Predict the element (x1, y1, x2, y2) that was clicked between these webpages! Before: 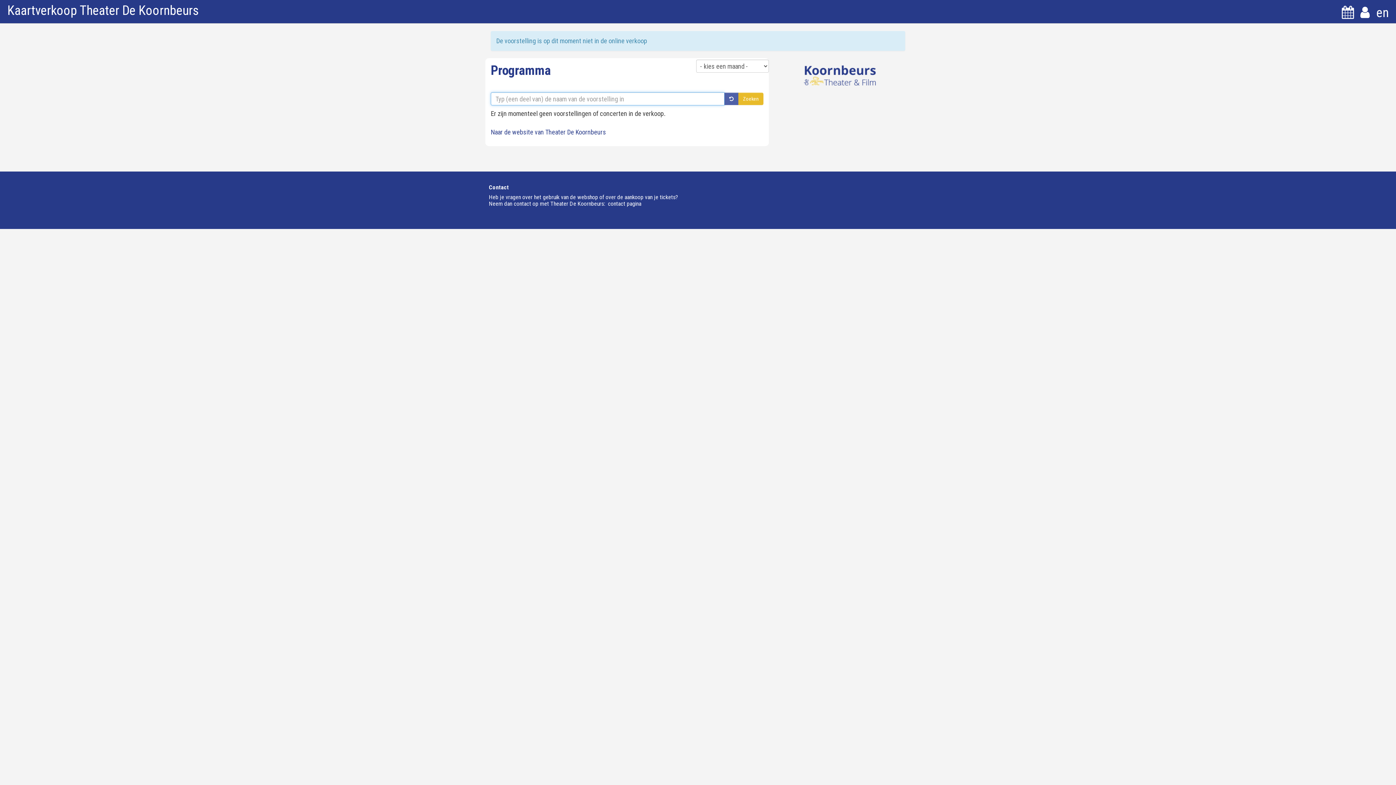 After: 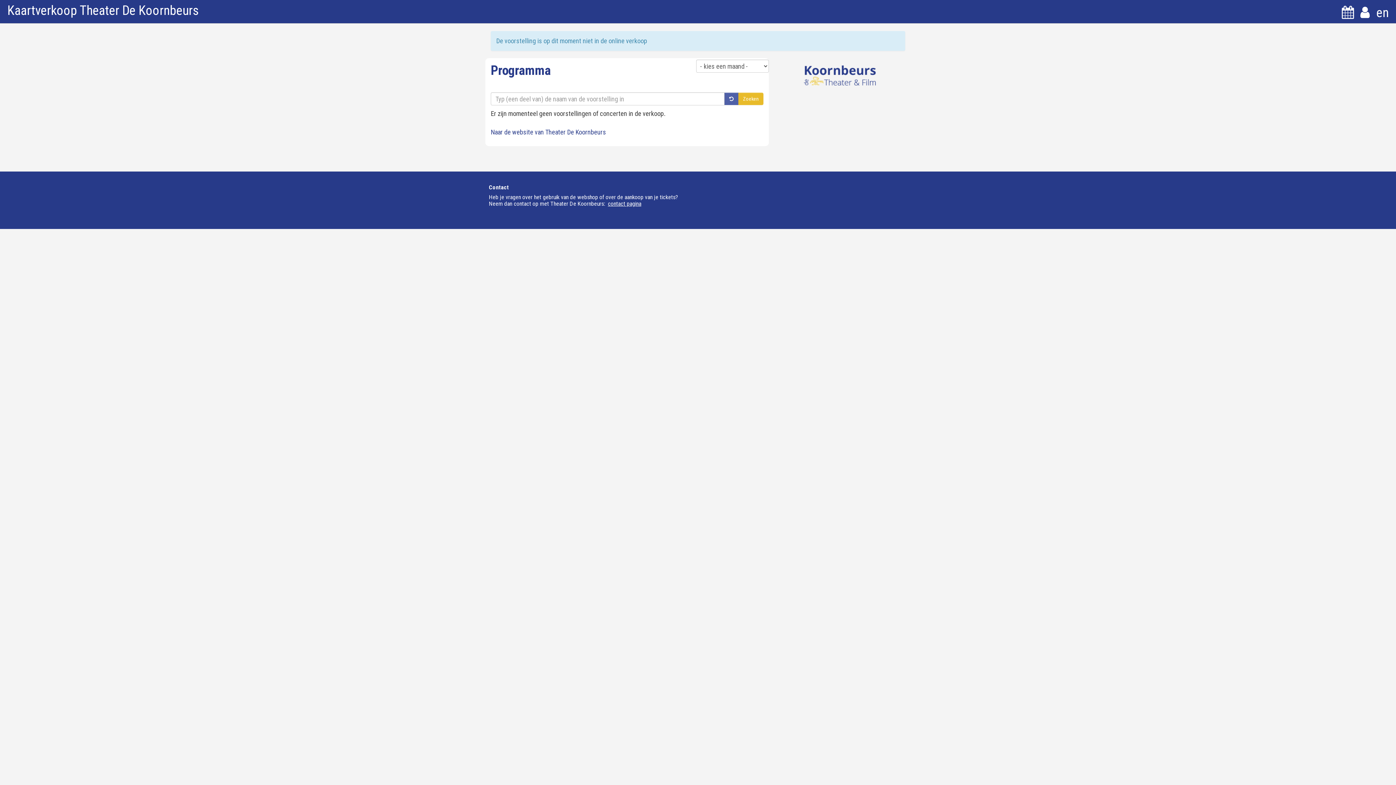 Action: bbox: (608, 200, 641, 207) label: contact pagina